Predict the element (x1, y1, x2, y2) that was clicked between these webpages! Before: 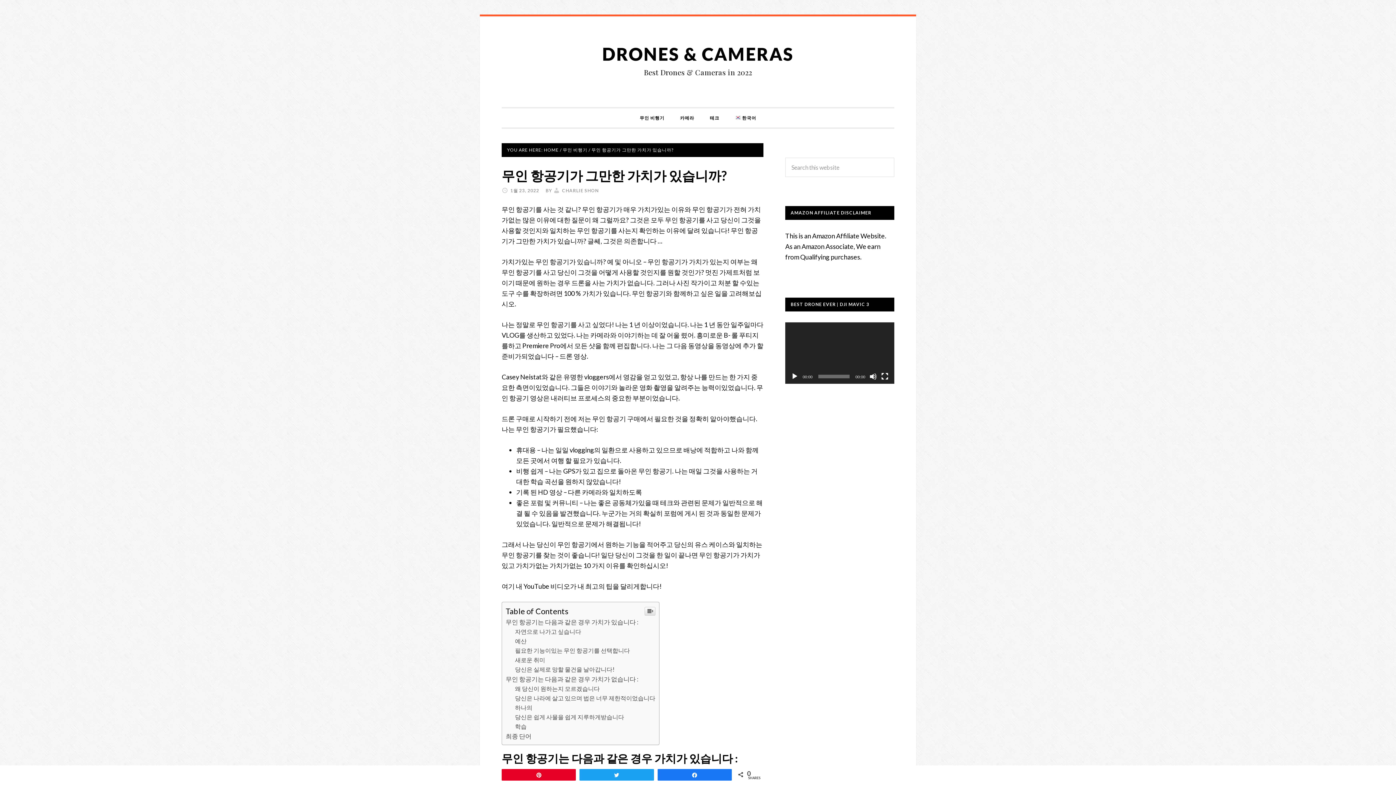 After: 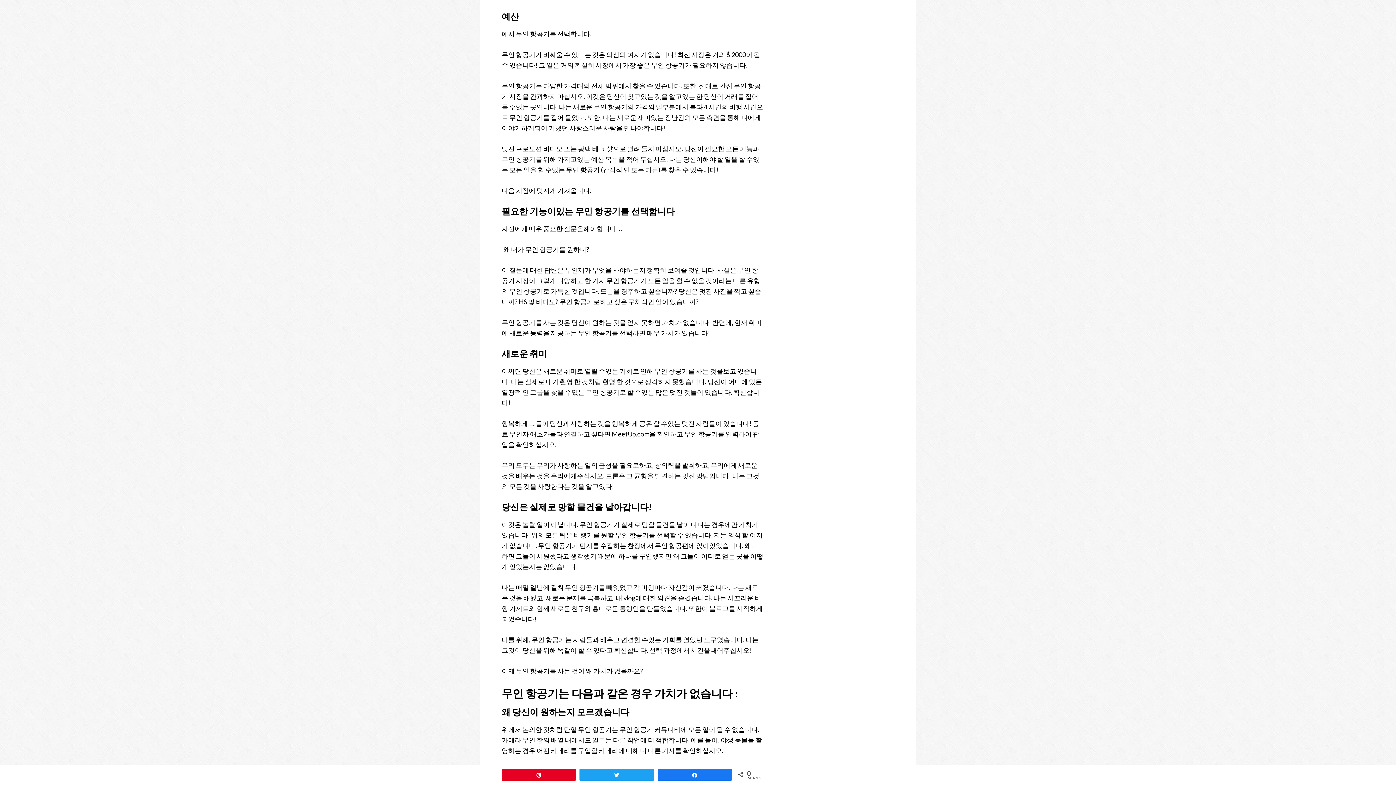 Action: label: 예산 bbox: (515, 637, 526, 644)